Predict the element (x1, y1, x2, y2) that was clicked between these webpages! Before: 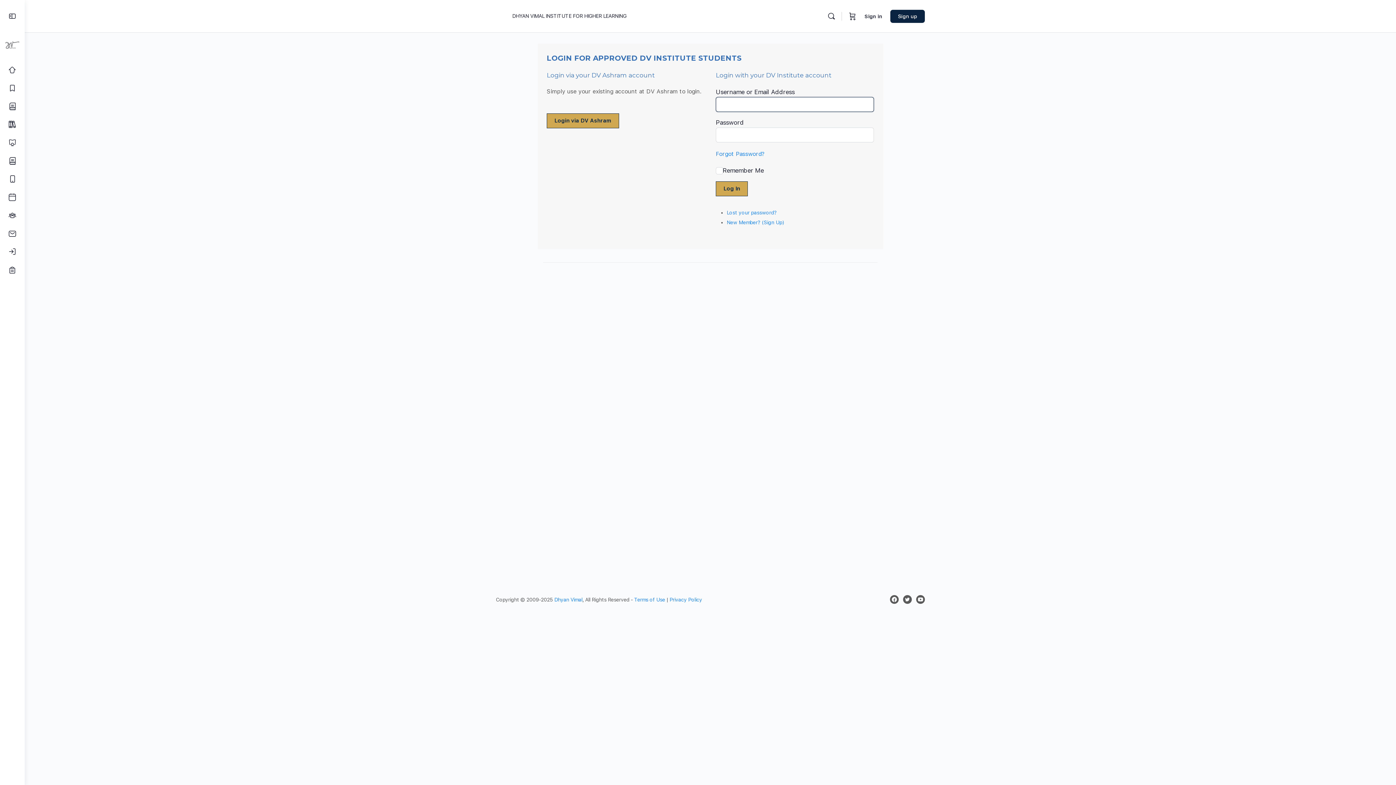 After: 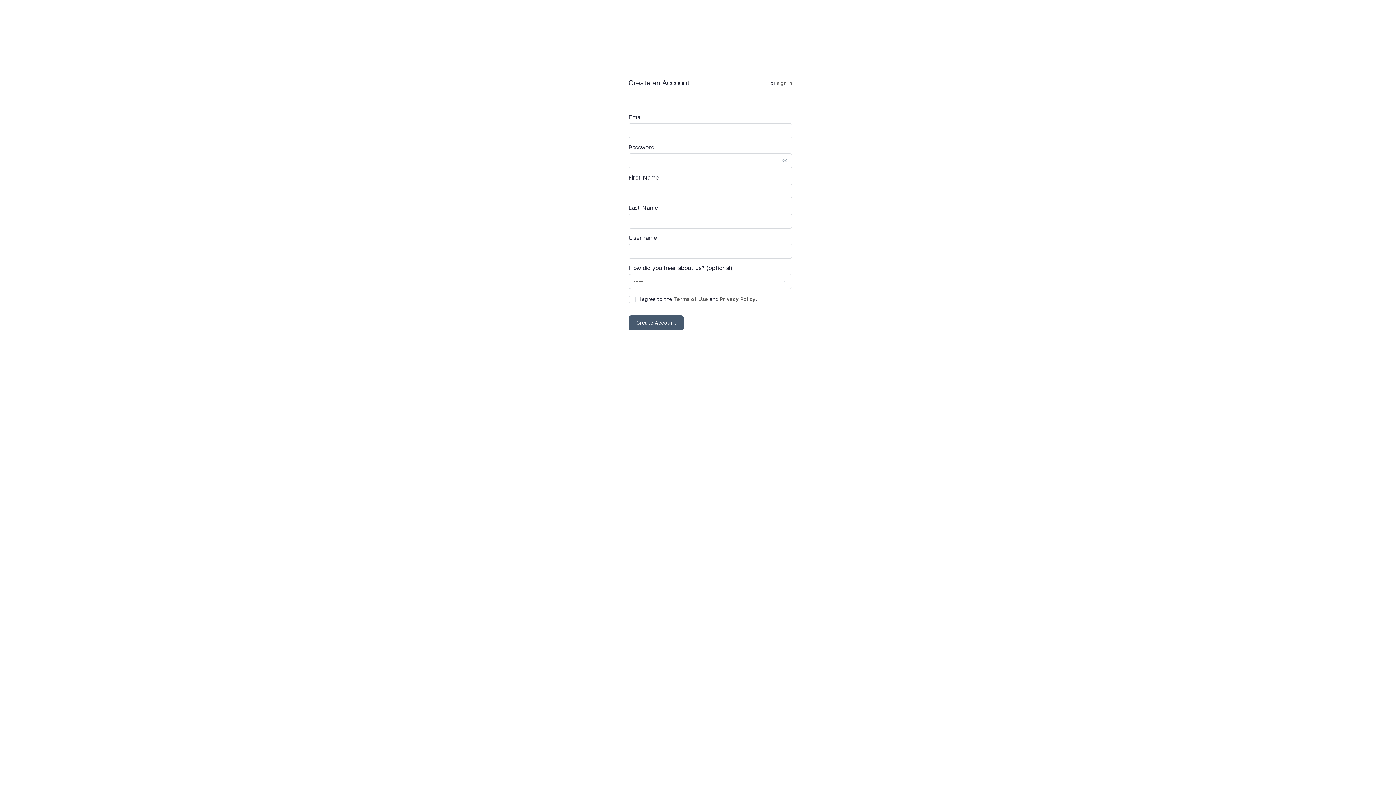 Action: label: Sign up bbox: (890, 9, 925, 22)